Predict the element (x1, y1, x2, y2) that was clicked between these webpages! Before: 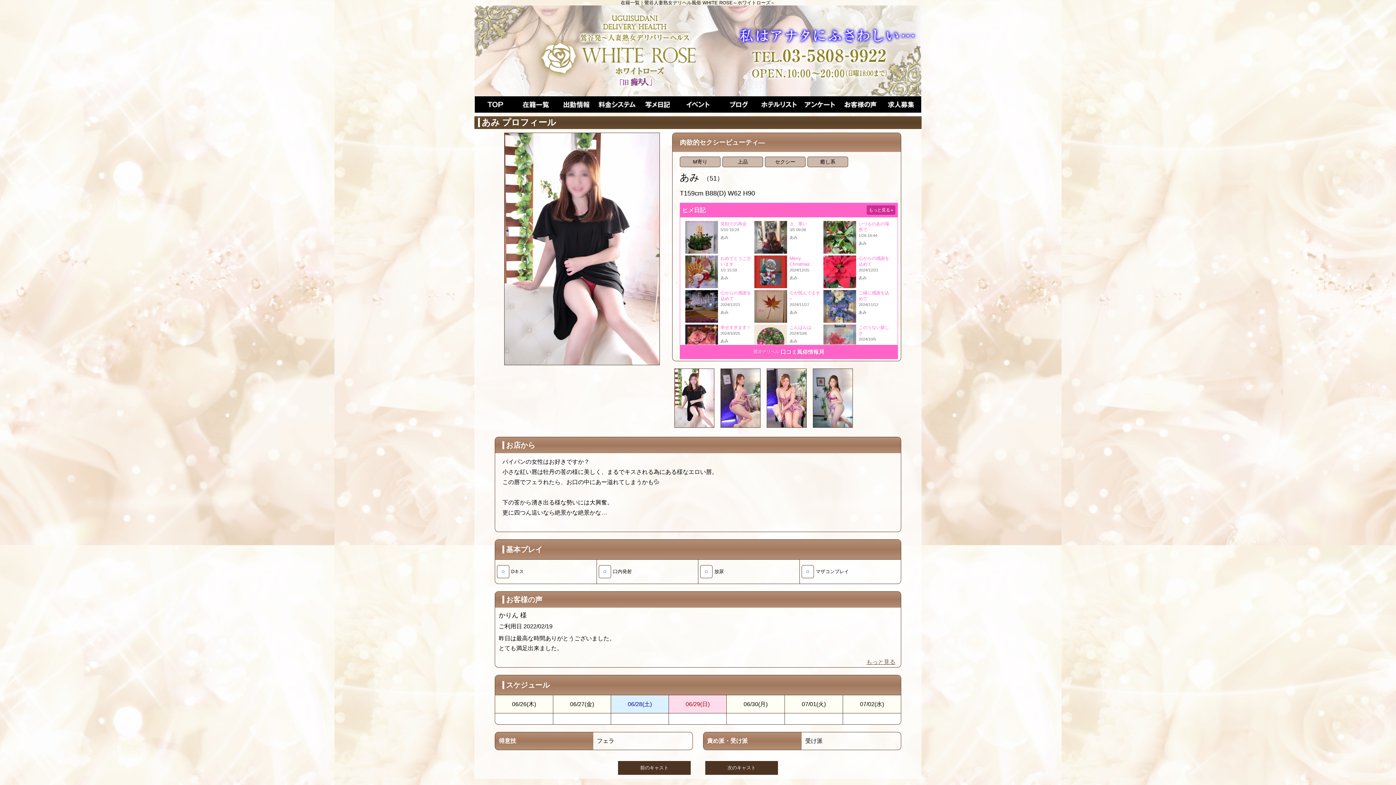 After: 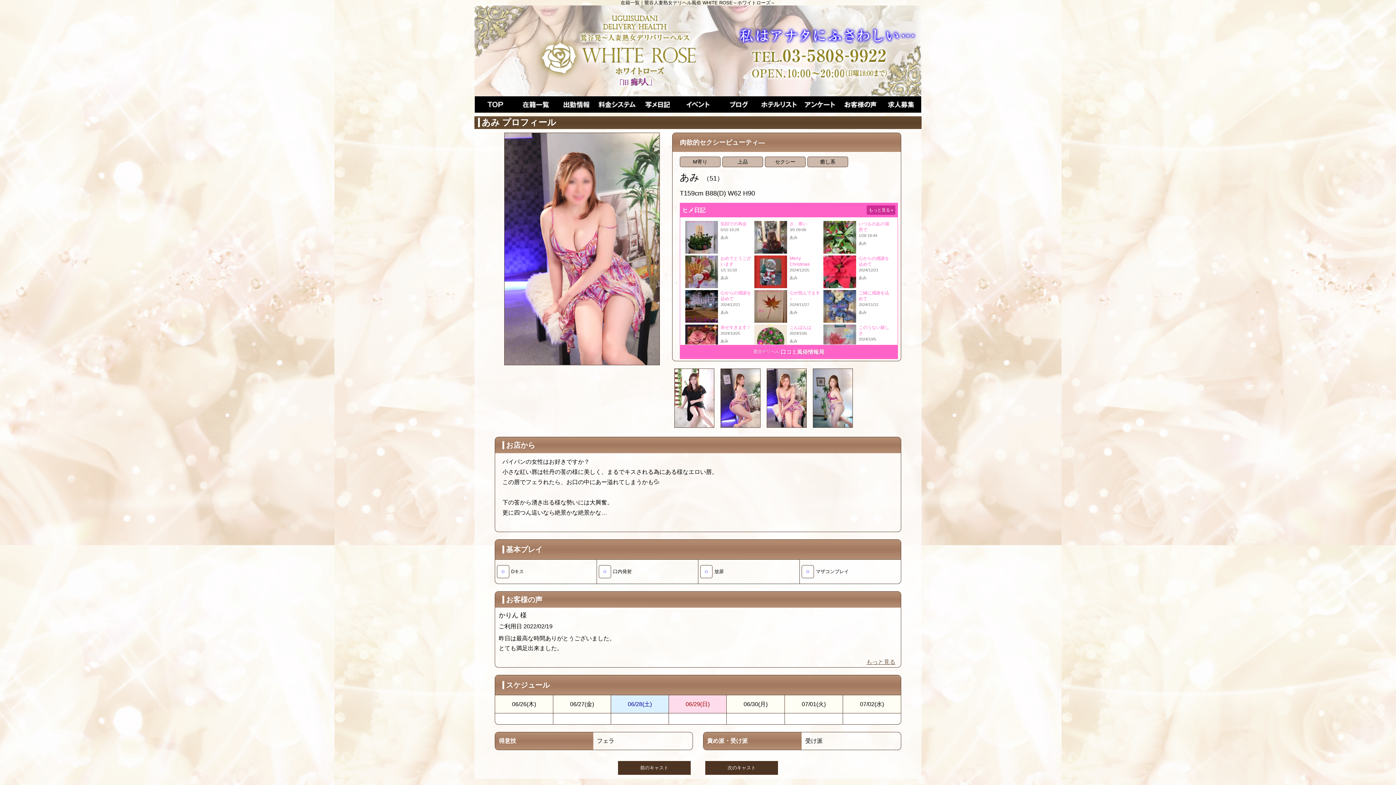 Action: bbox: (764, 368, 809, 428)